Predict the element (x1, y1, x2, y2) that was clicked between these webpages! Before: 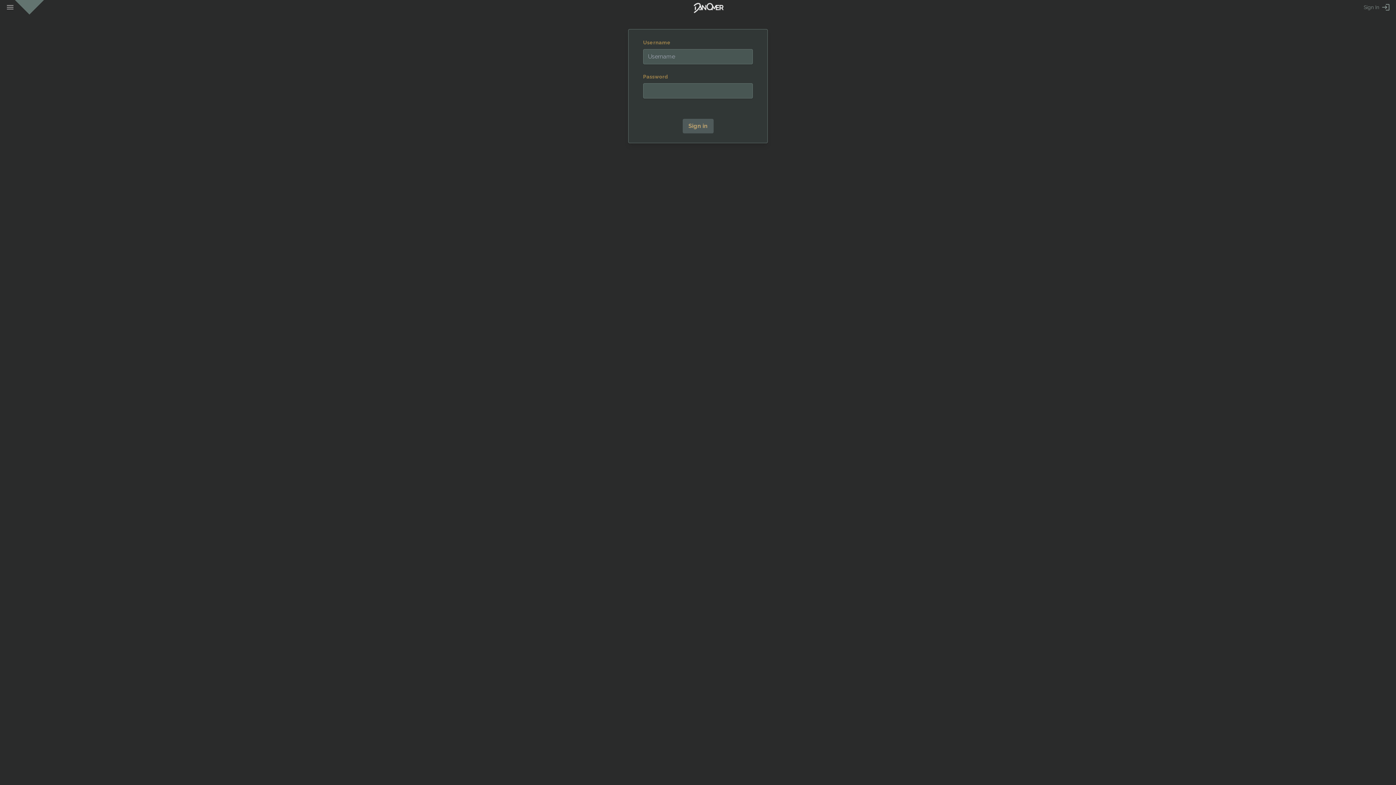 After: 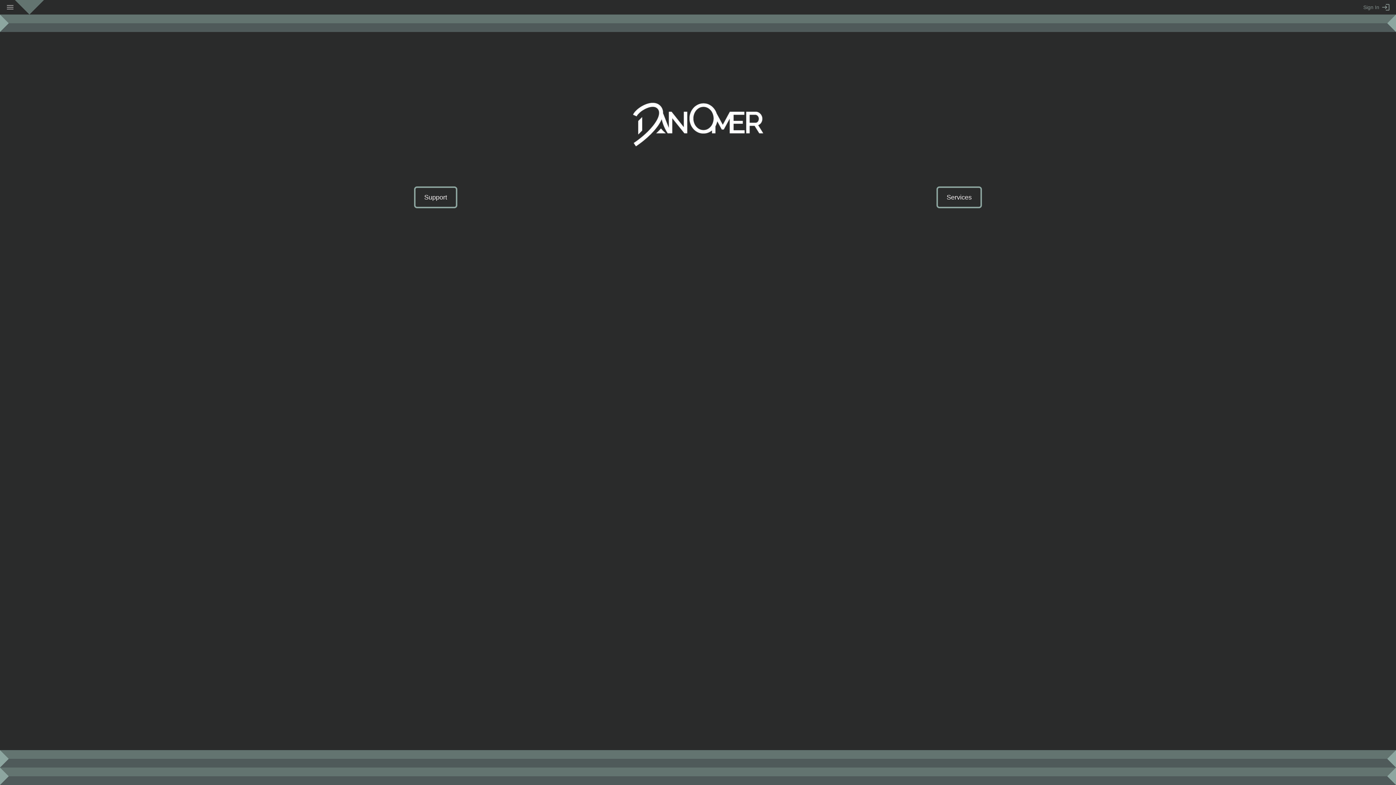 Action: bbox: (688, 0, 728, 14)